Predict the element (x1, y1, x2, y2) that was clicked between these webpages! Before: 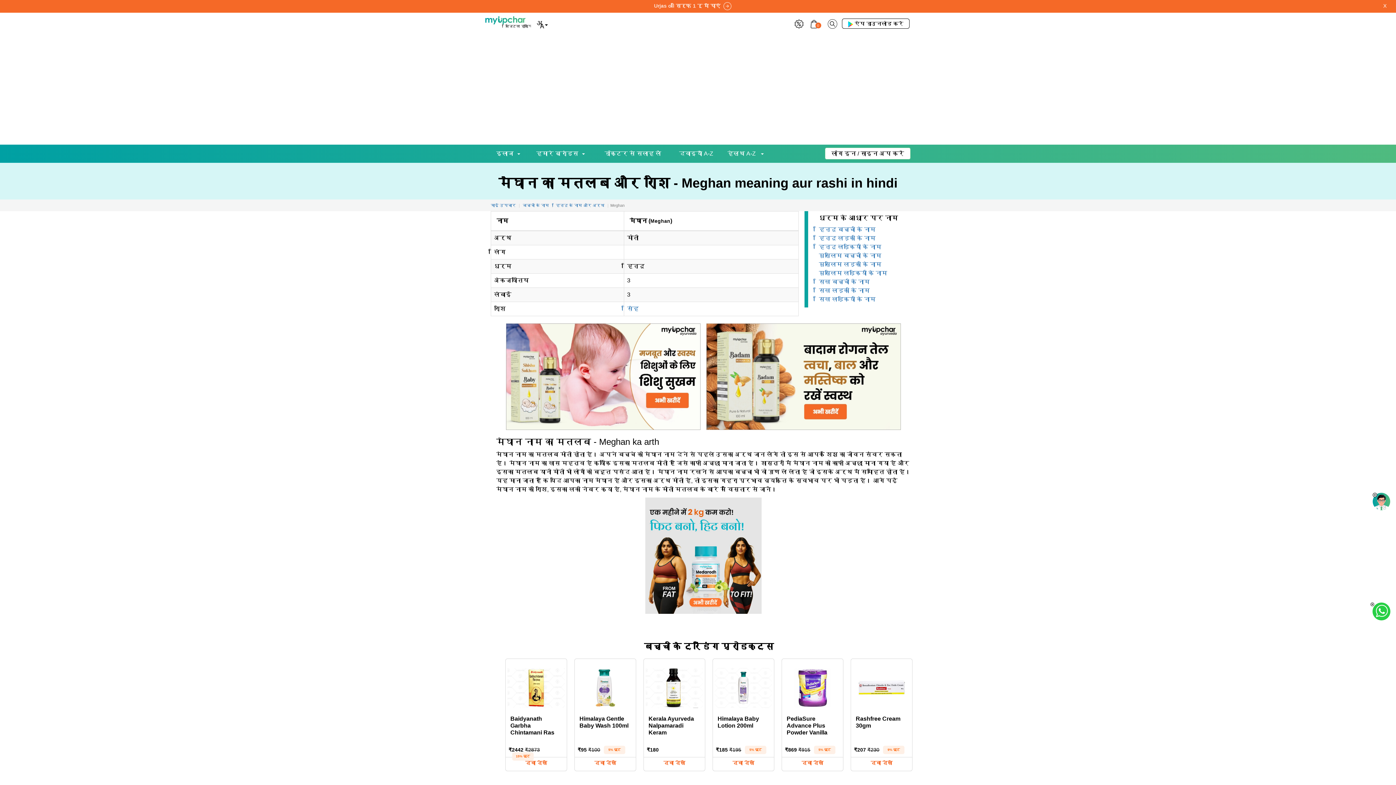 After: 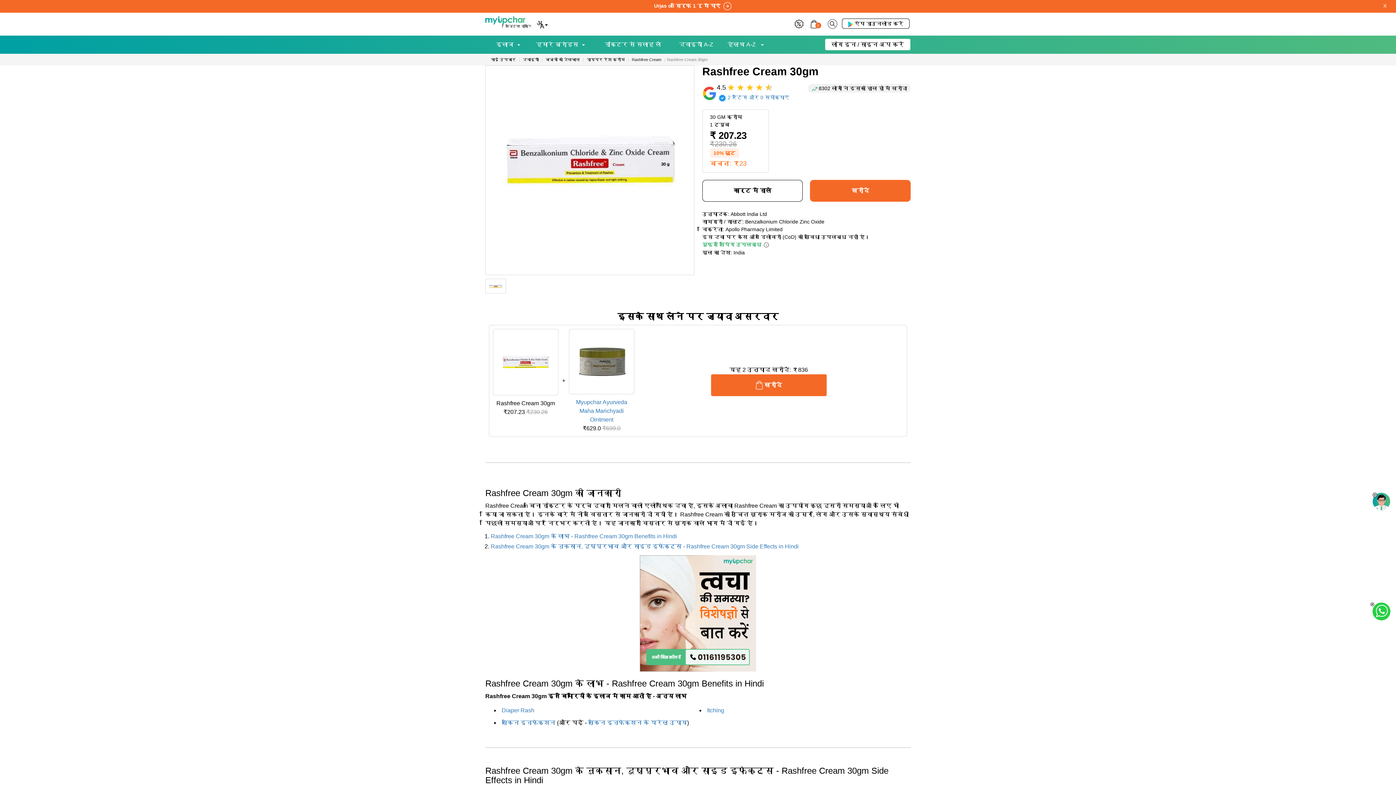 Action: bbox: (853, 661, 910, 712)